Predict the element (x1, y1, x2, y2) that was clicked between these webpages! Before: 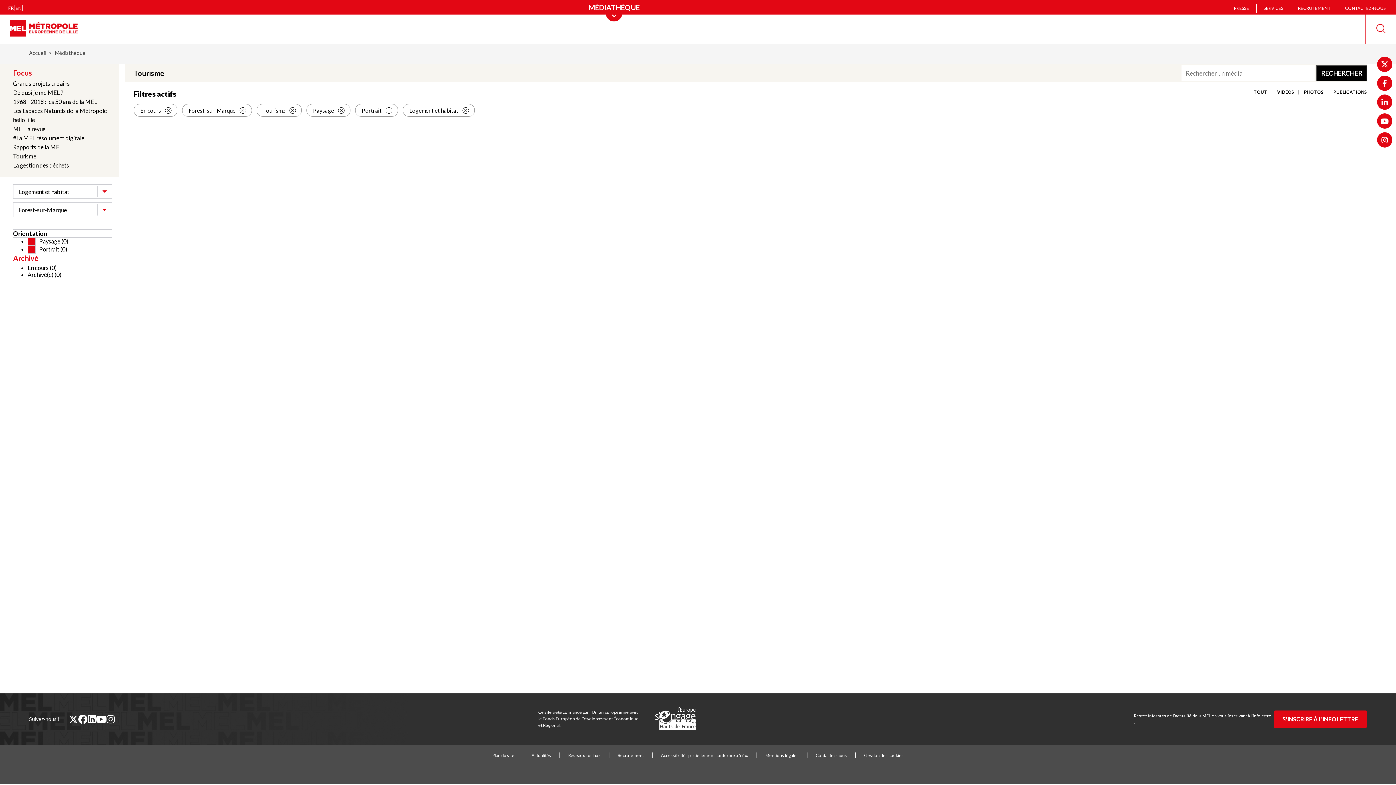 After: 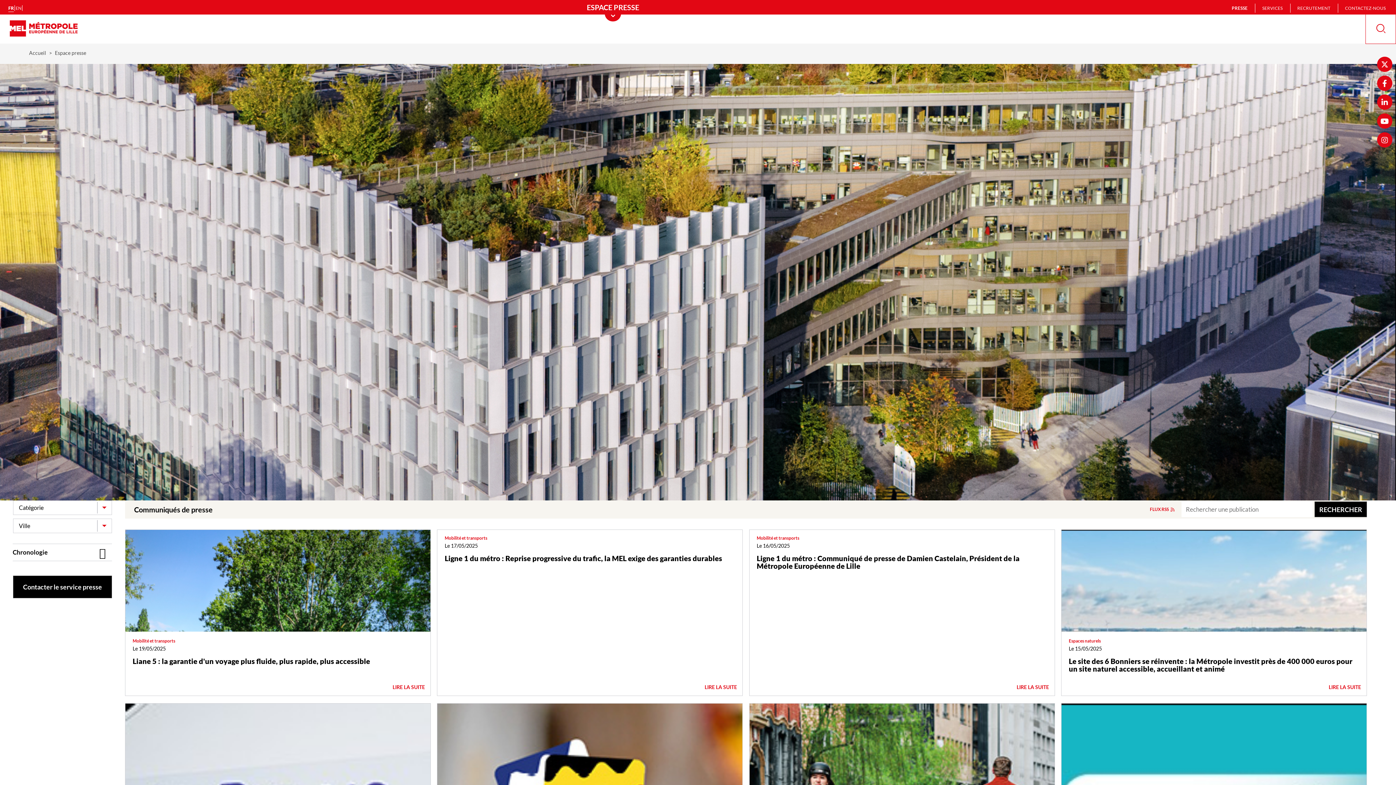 Action: label: PRESSE bbox: (1234, 5, 1249, 10)